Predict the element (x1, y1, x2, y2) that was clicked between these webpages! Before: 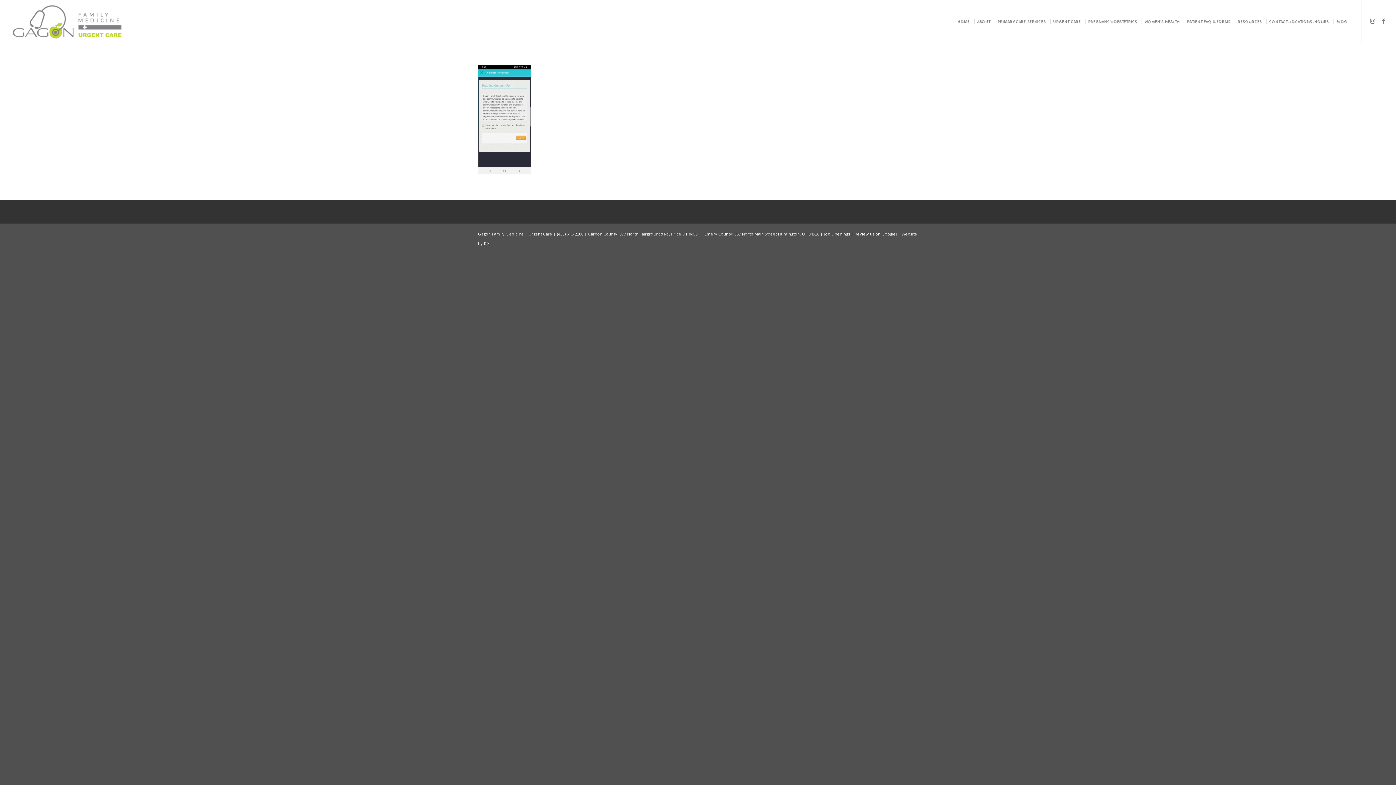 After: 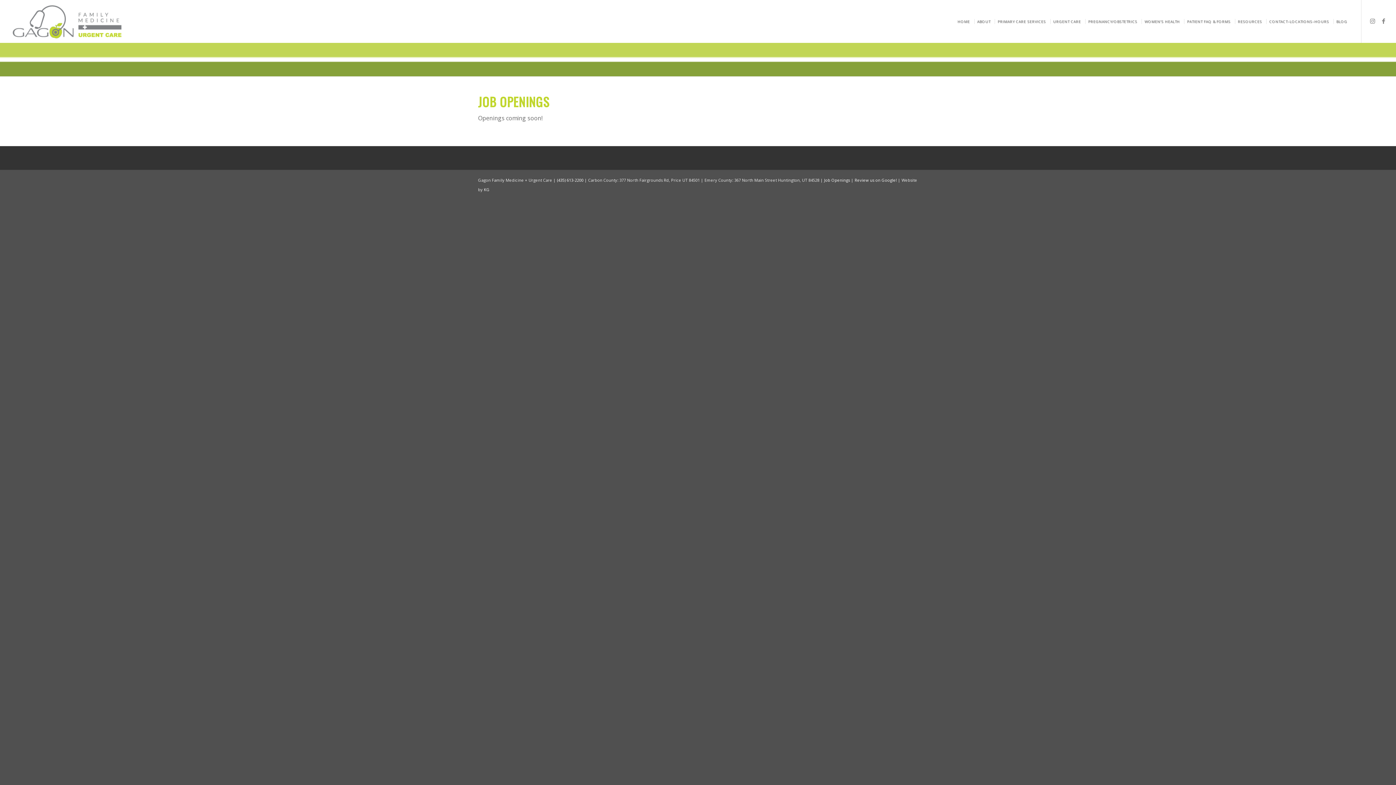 Action: label: Job Openings bbox: (824, 231, 850, 236)